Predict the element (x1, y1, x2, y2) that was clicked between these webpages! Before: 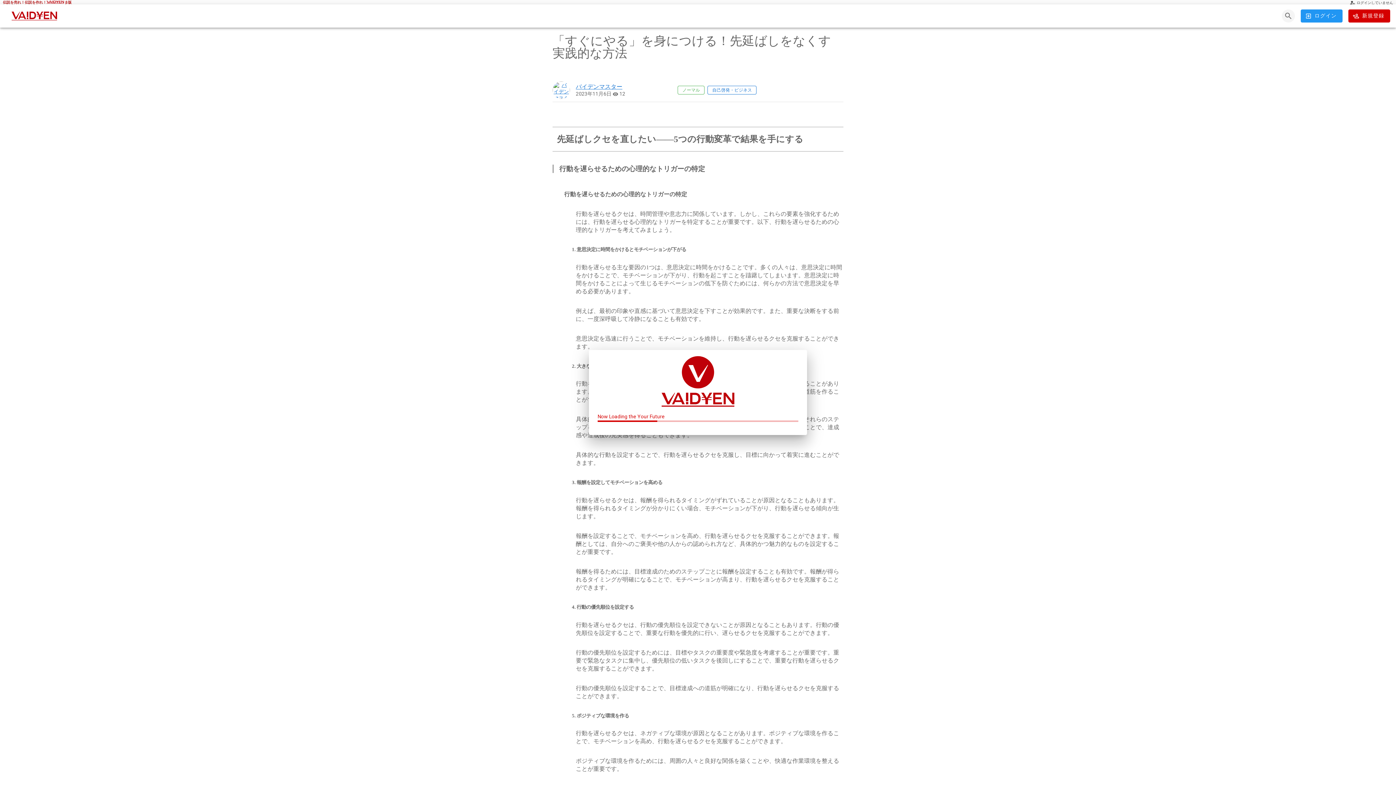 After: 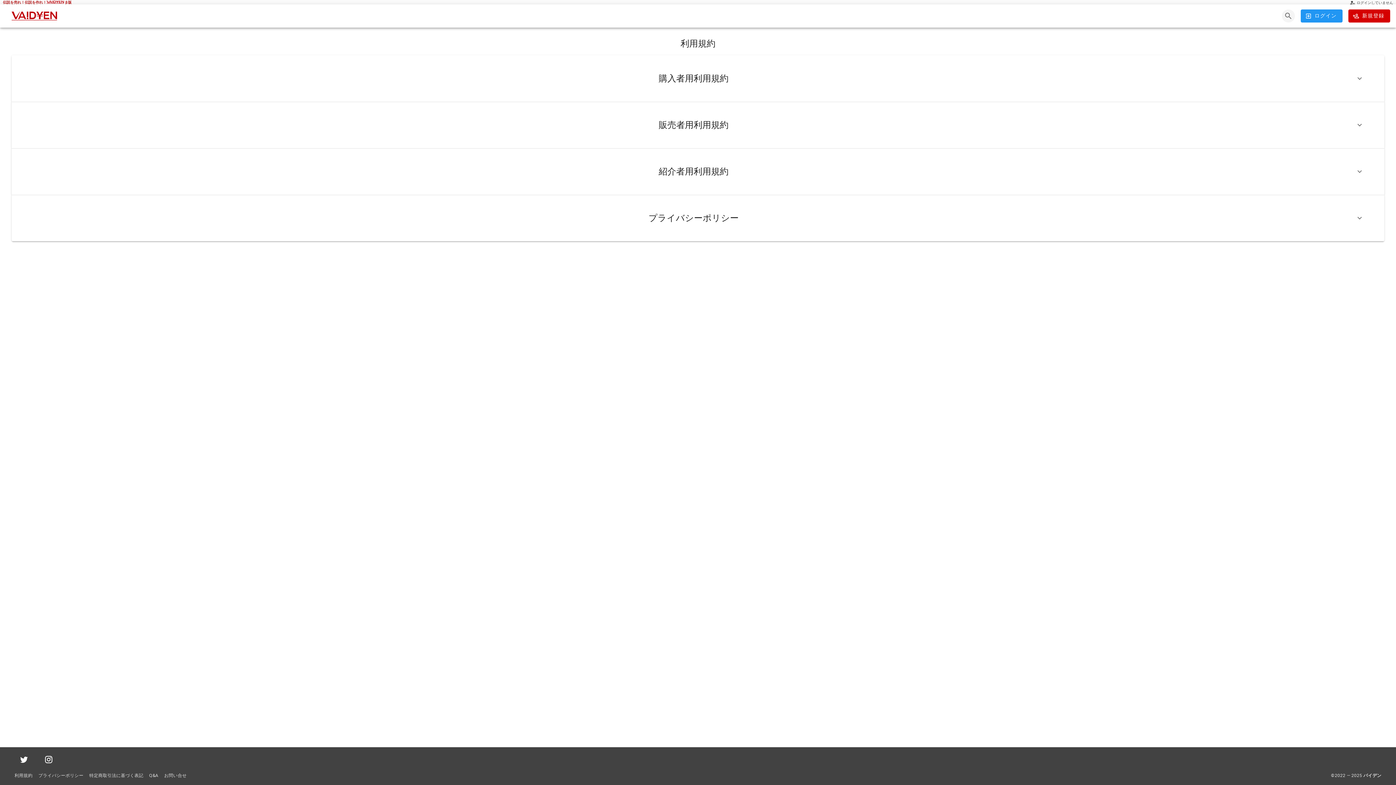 Action: label: 利用規約 bbox: (14, 773, 32, 778)